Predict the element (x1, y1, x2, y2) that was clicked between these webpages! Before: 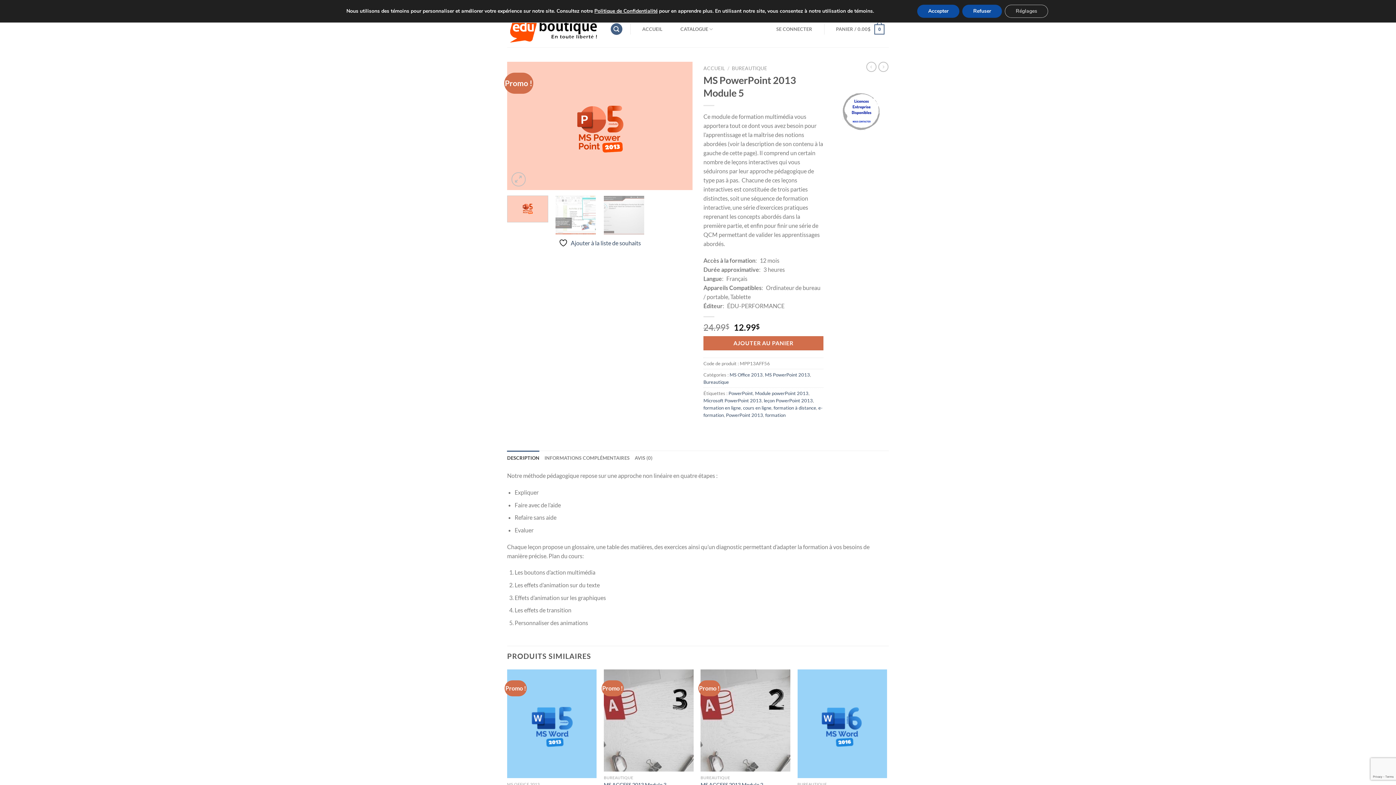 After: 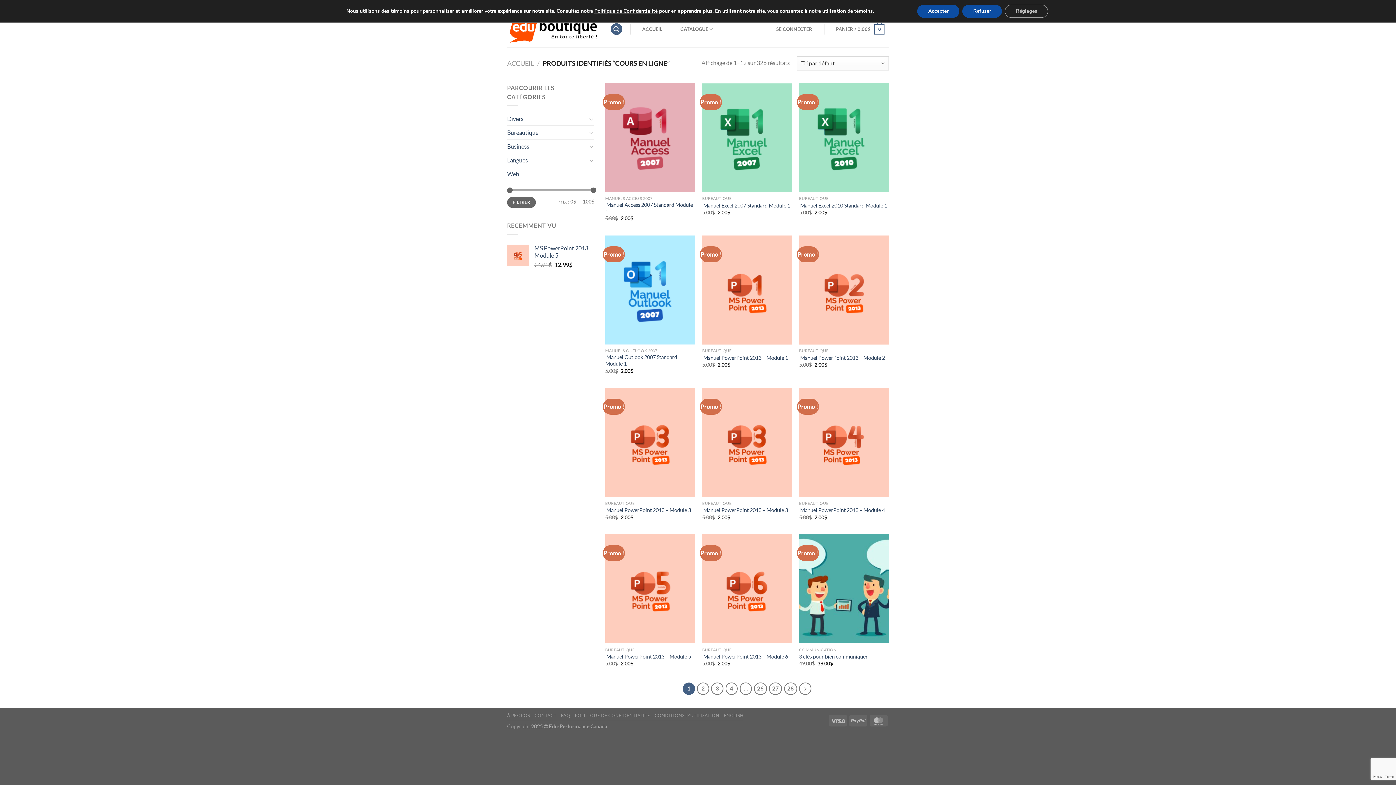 Action: label: cours en ligne bbox: (743, 405, 771, 411)